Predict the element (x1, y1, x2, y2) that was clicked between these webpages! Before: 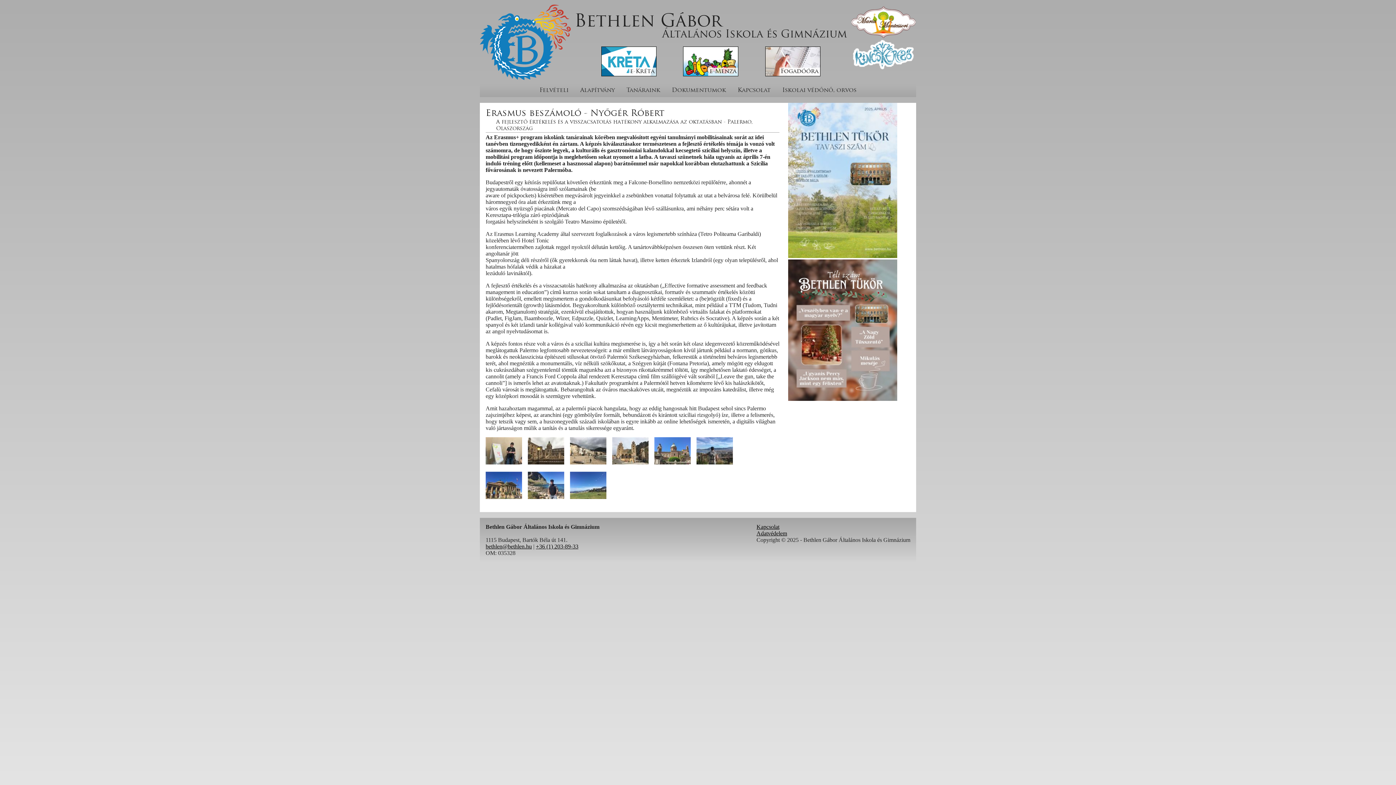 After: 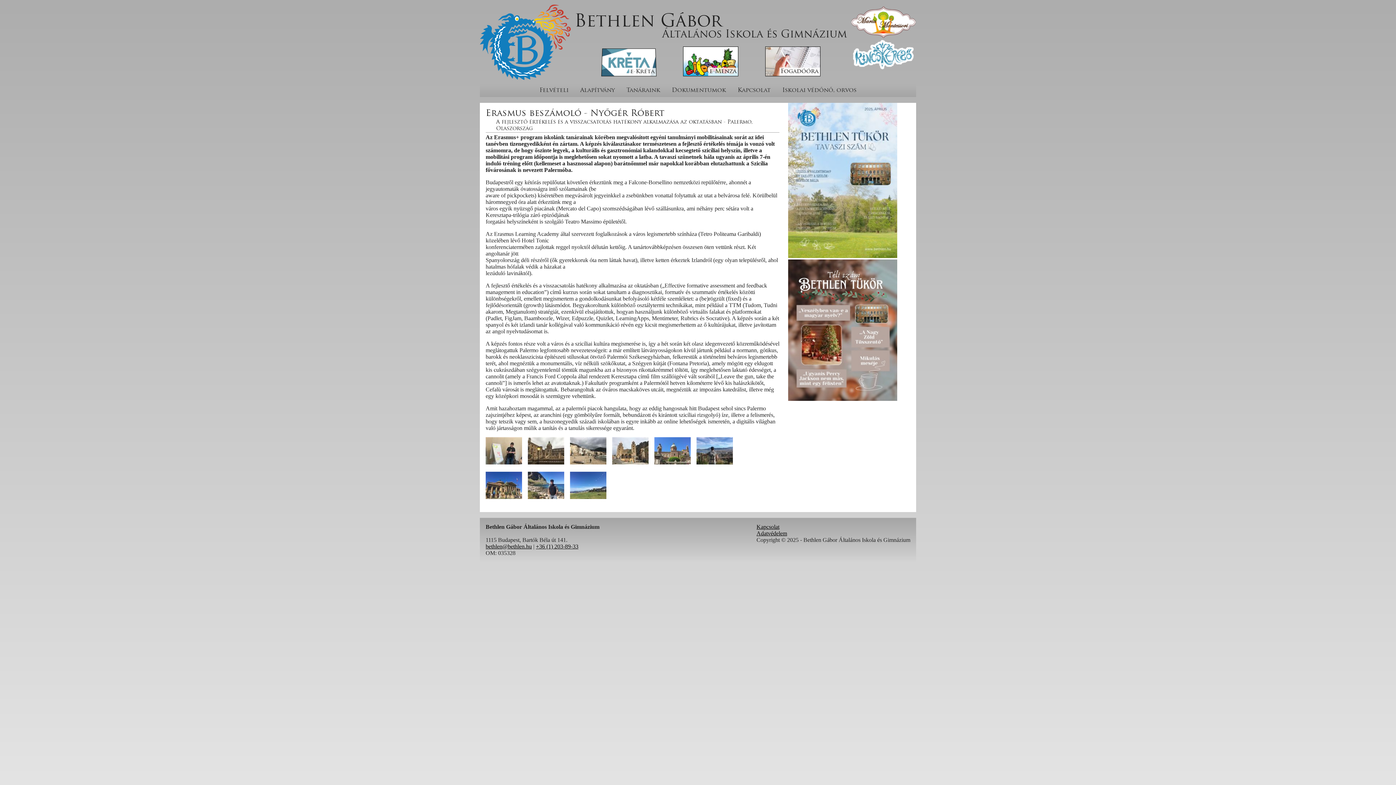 Action: label: e-Kréta bbox: (601, 46, 656, 76)